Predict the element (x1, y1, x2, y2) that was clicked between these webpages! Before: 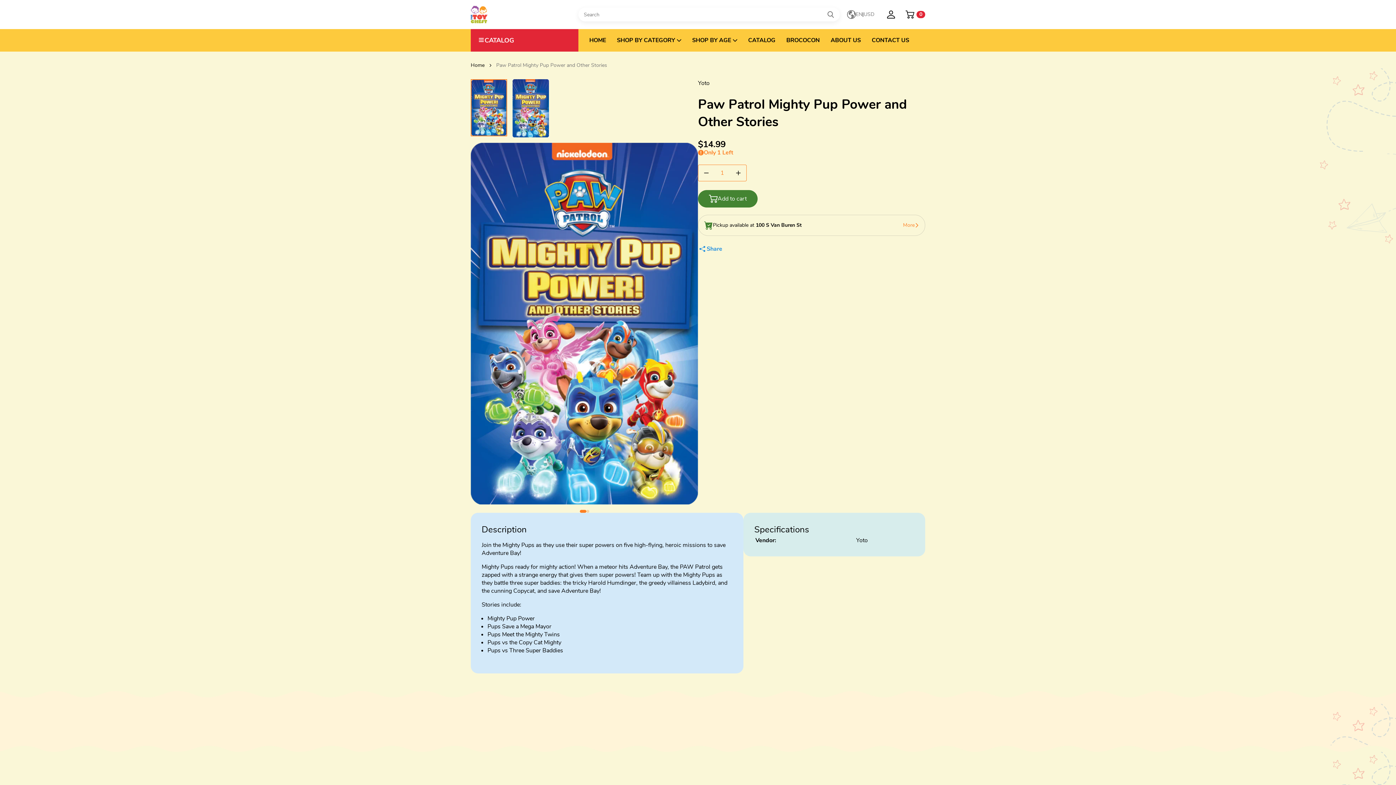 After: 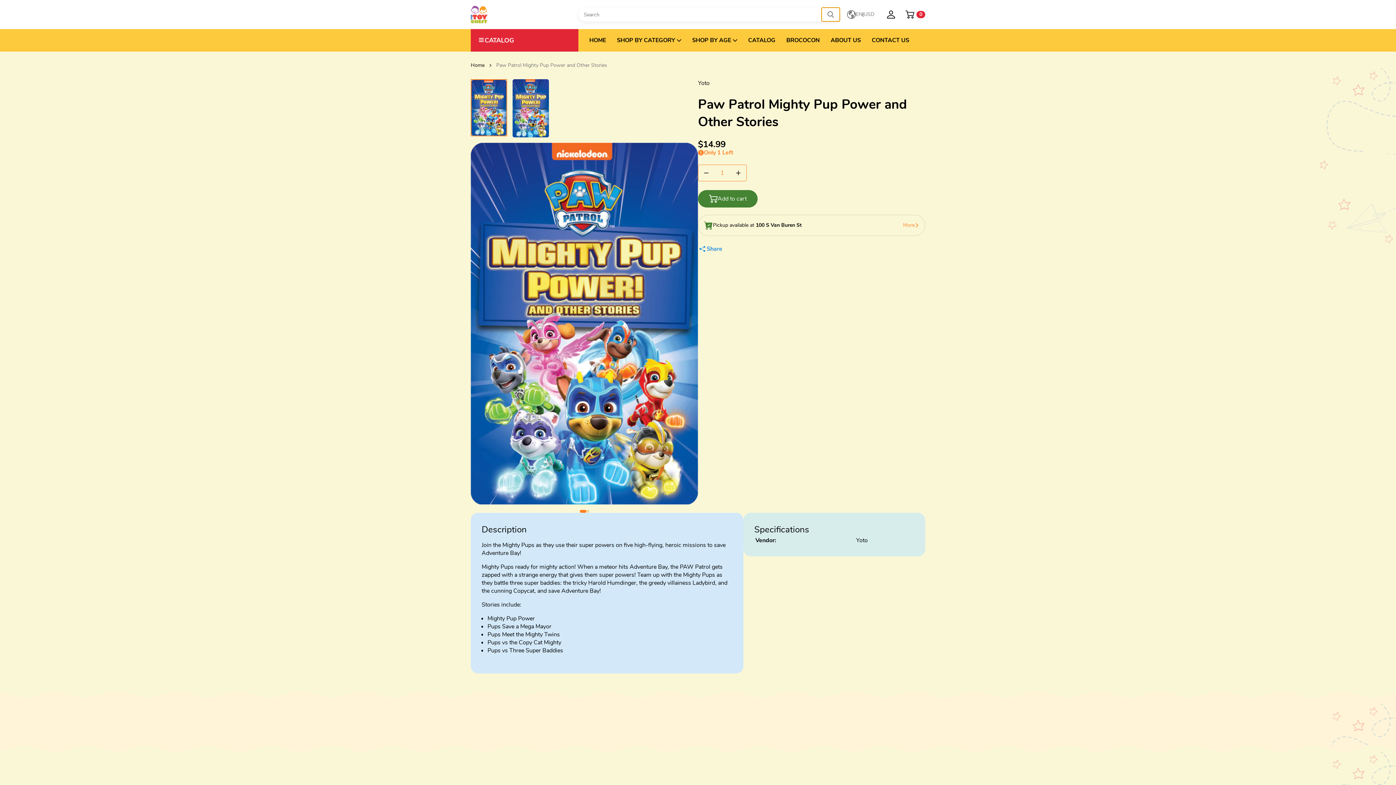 Action: label: Search bbox: (821, 7, 840, 21)